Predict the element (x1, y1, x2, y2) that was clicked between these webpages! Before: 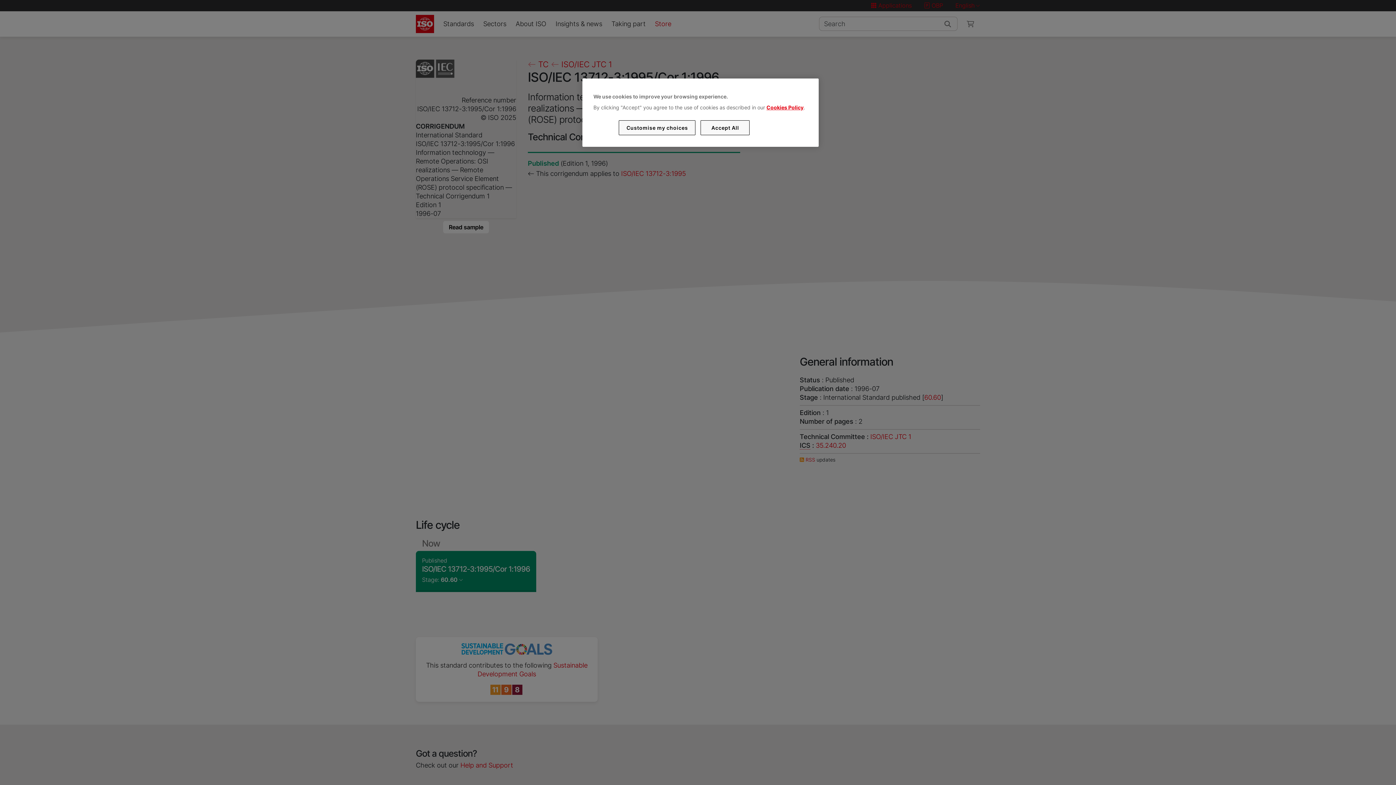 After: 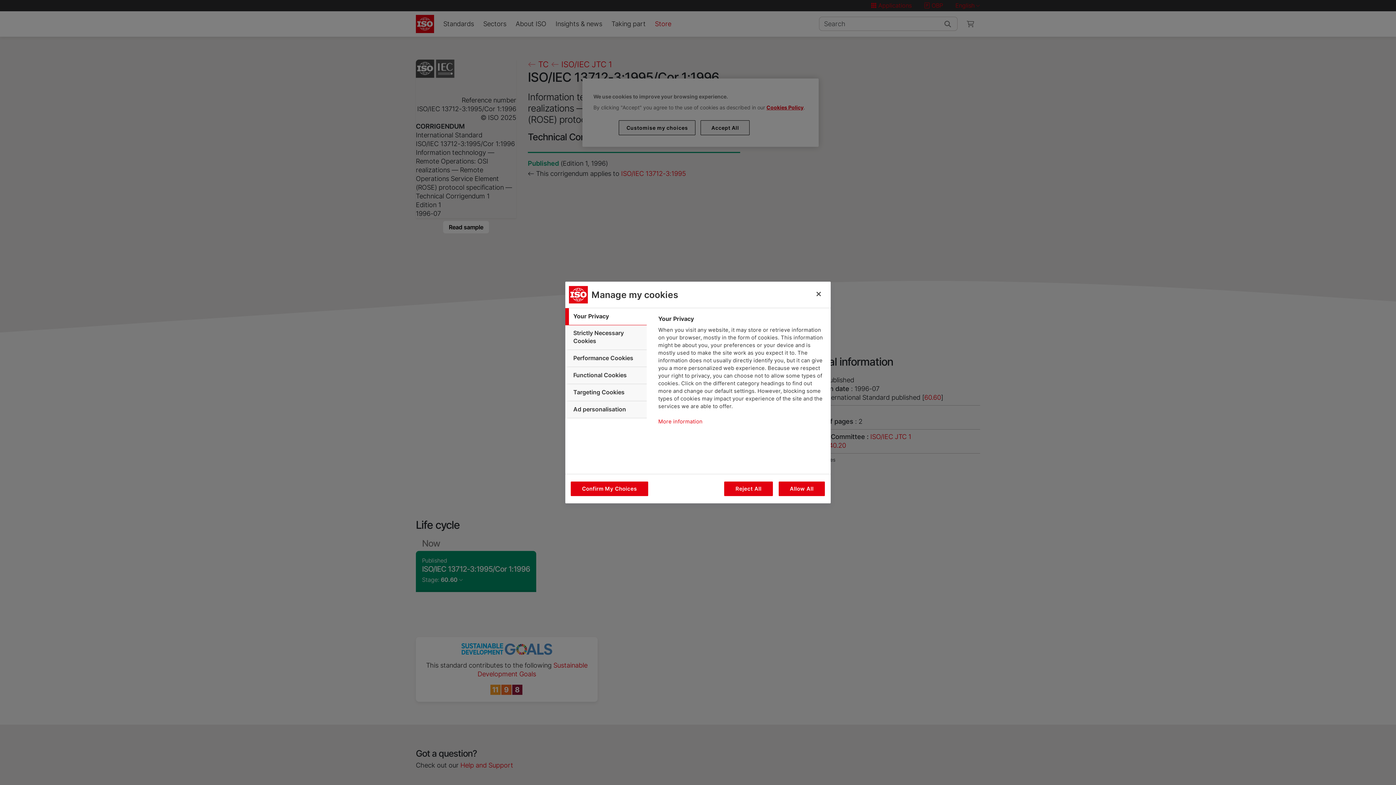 Action: bbox: (619, 120, 695, 135) label: Customise my choices